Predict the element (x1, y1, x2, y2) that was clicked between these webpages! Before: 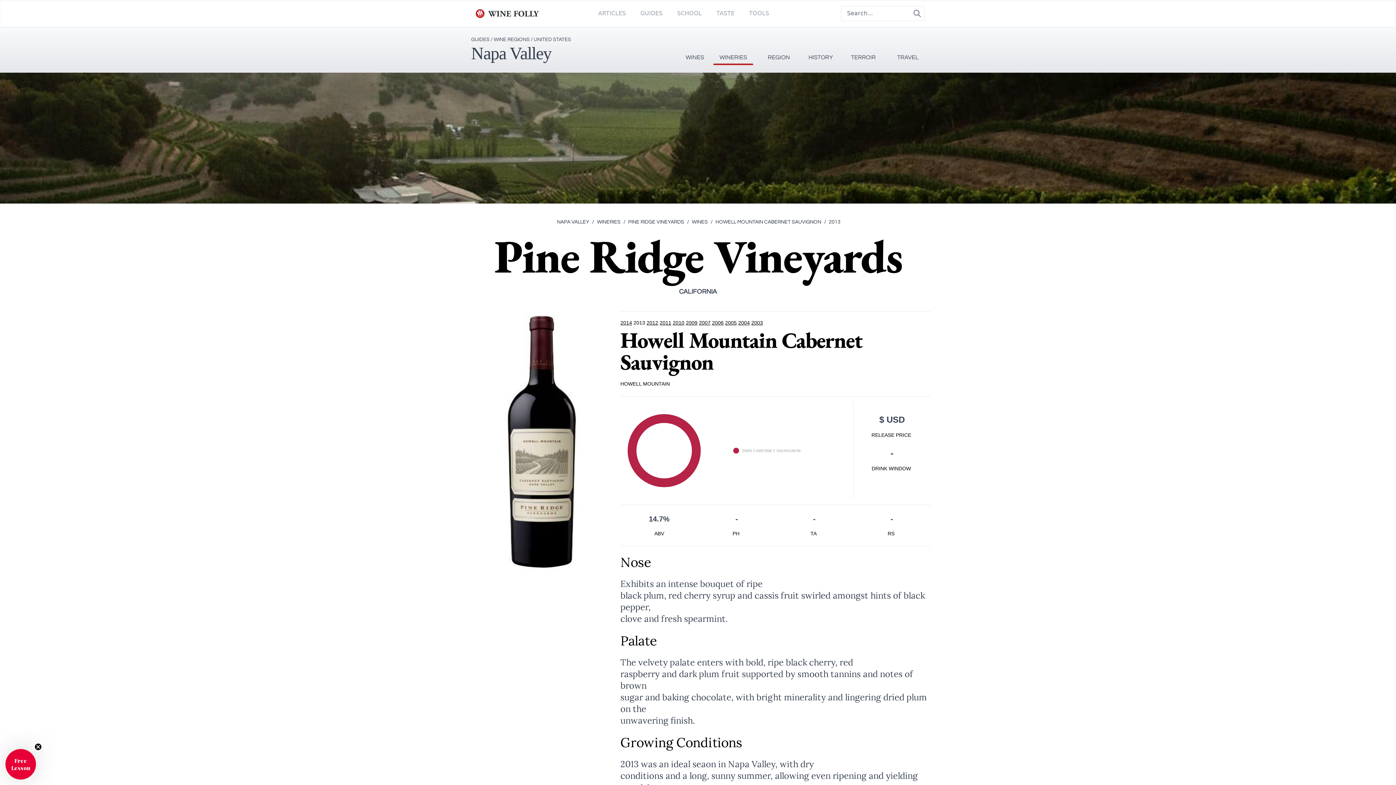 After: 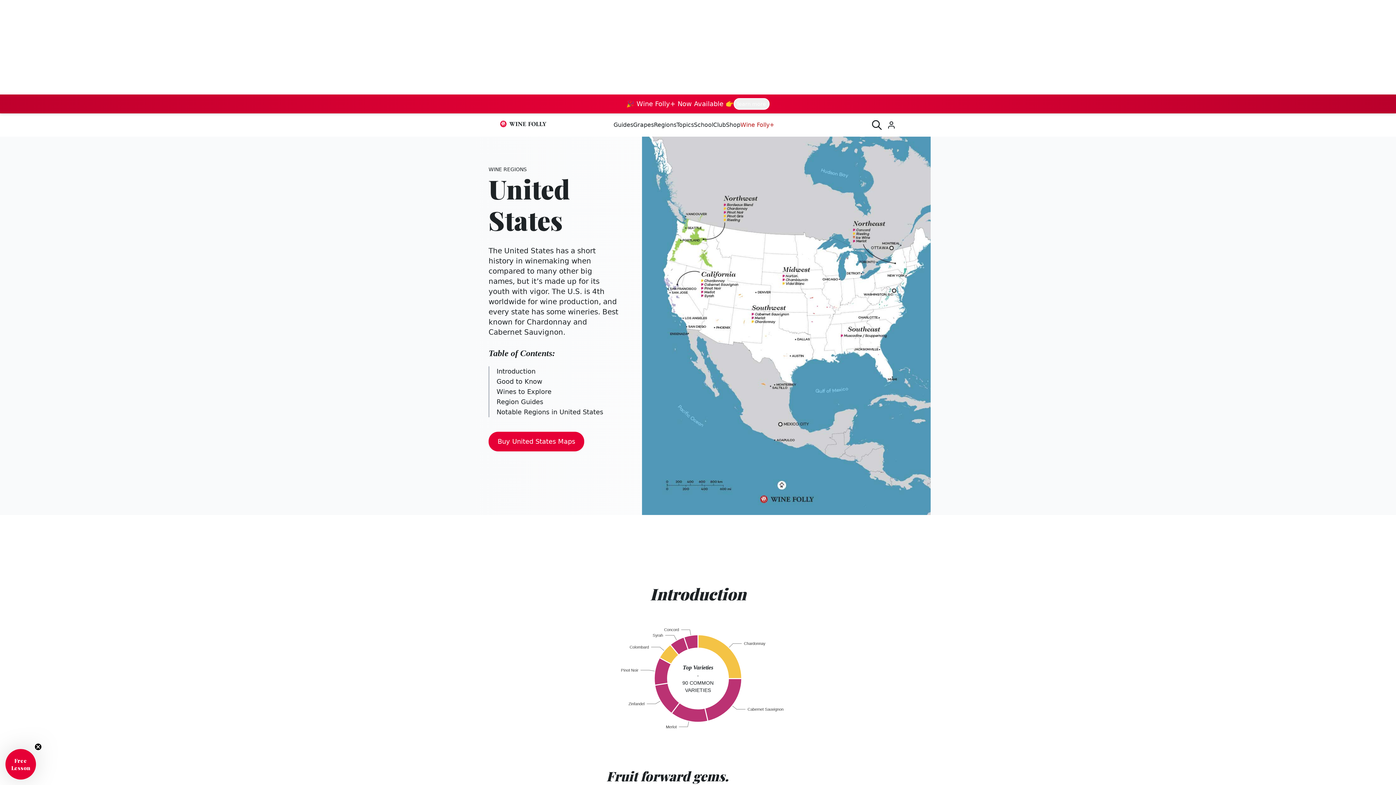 Action: bbox: (533, 37, 571, 42) label: UNITED STATES